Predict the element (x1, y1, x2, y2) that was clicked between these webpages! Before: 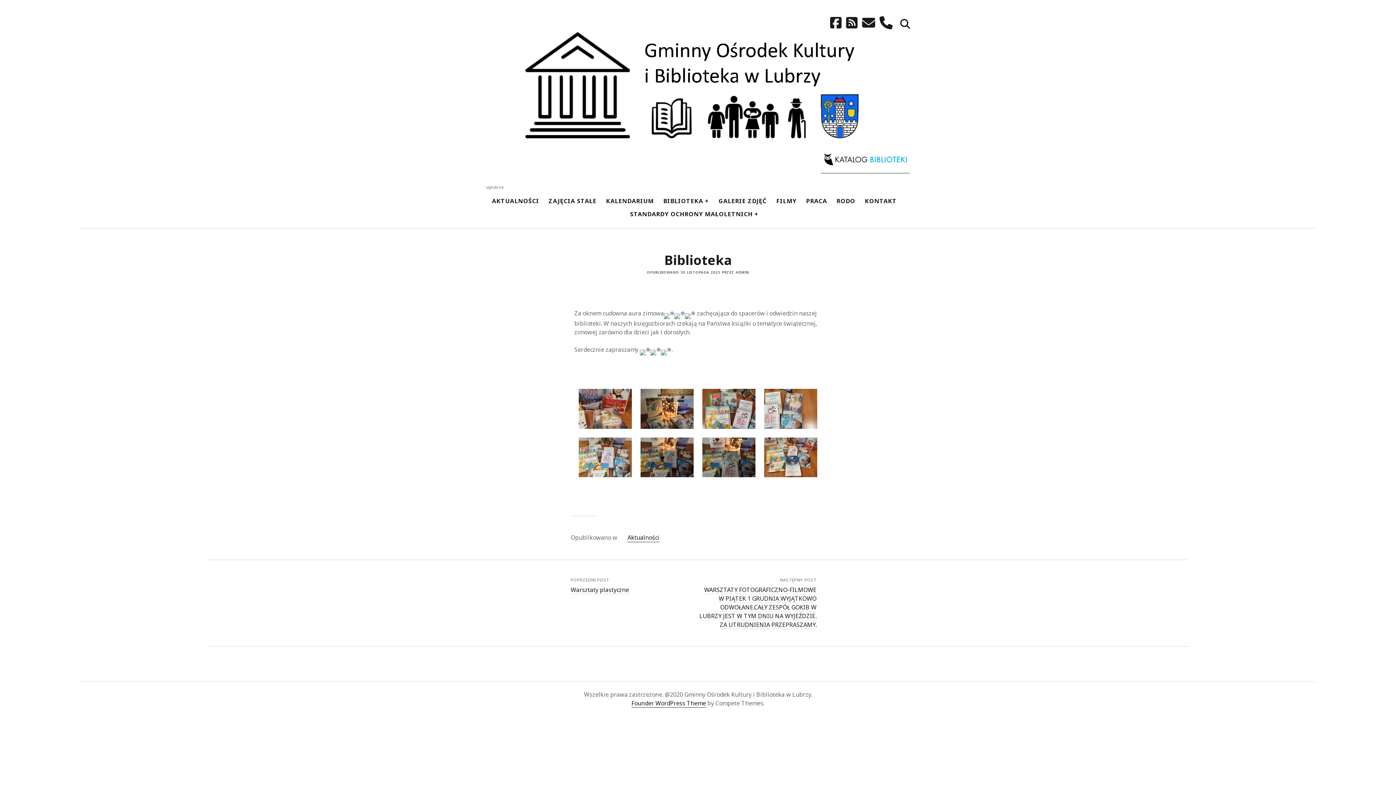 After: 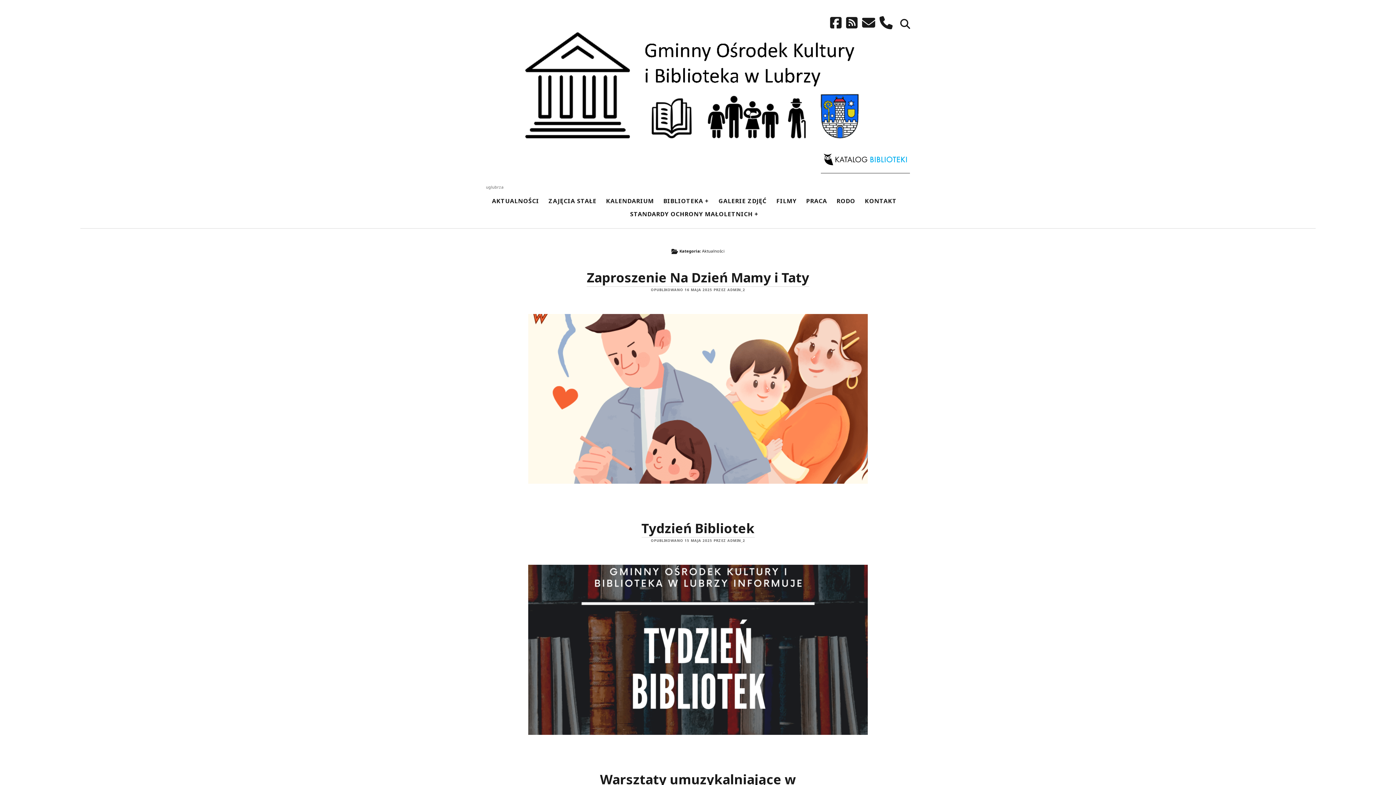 Action: bbox: (627, 533, 659, 542) label: Aktualności